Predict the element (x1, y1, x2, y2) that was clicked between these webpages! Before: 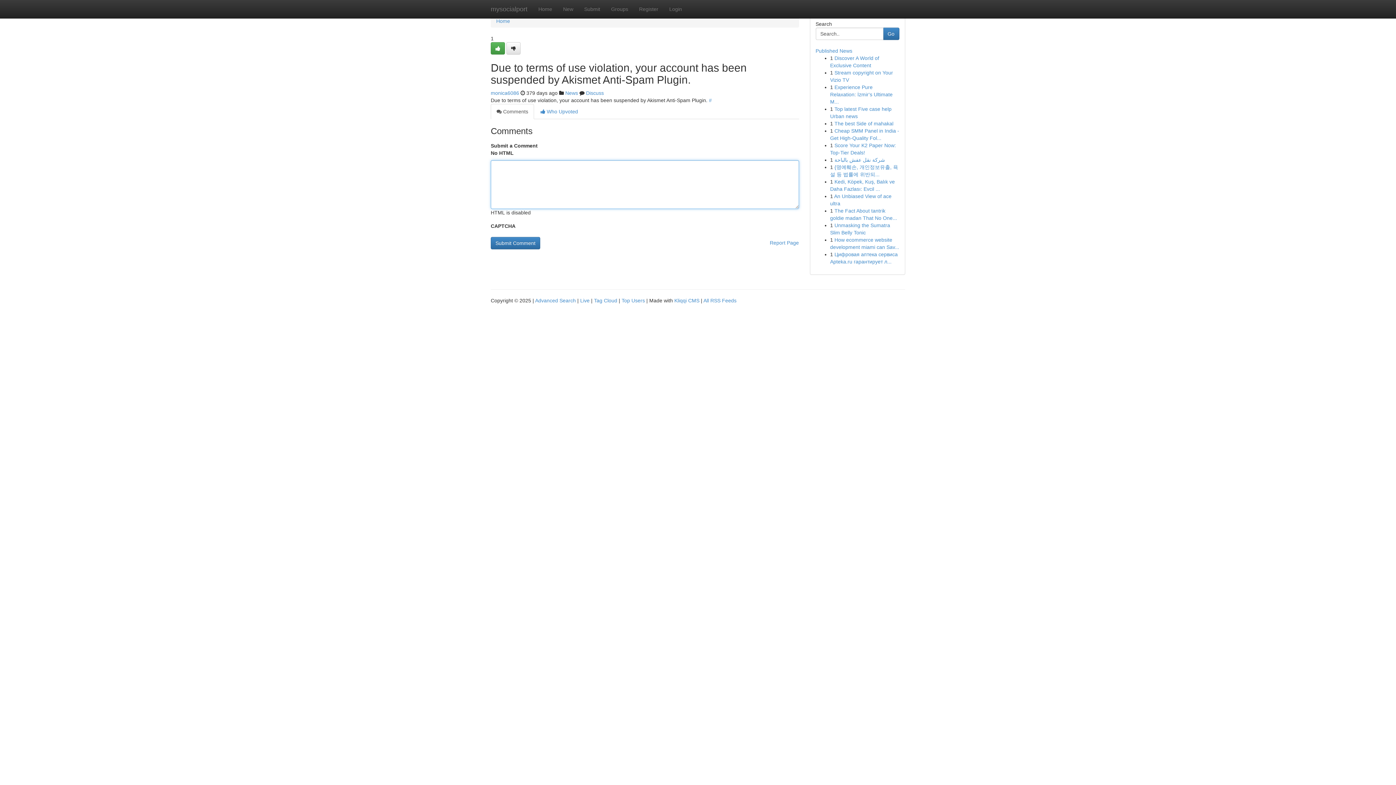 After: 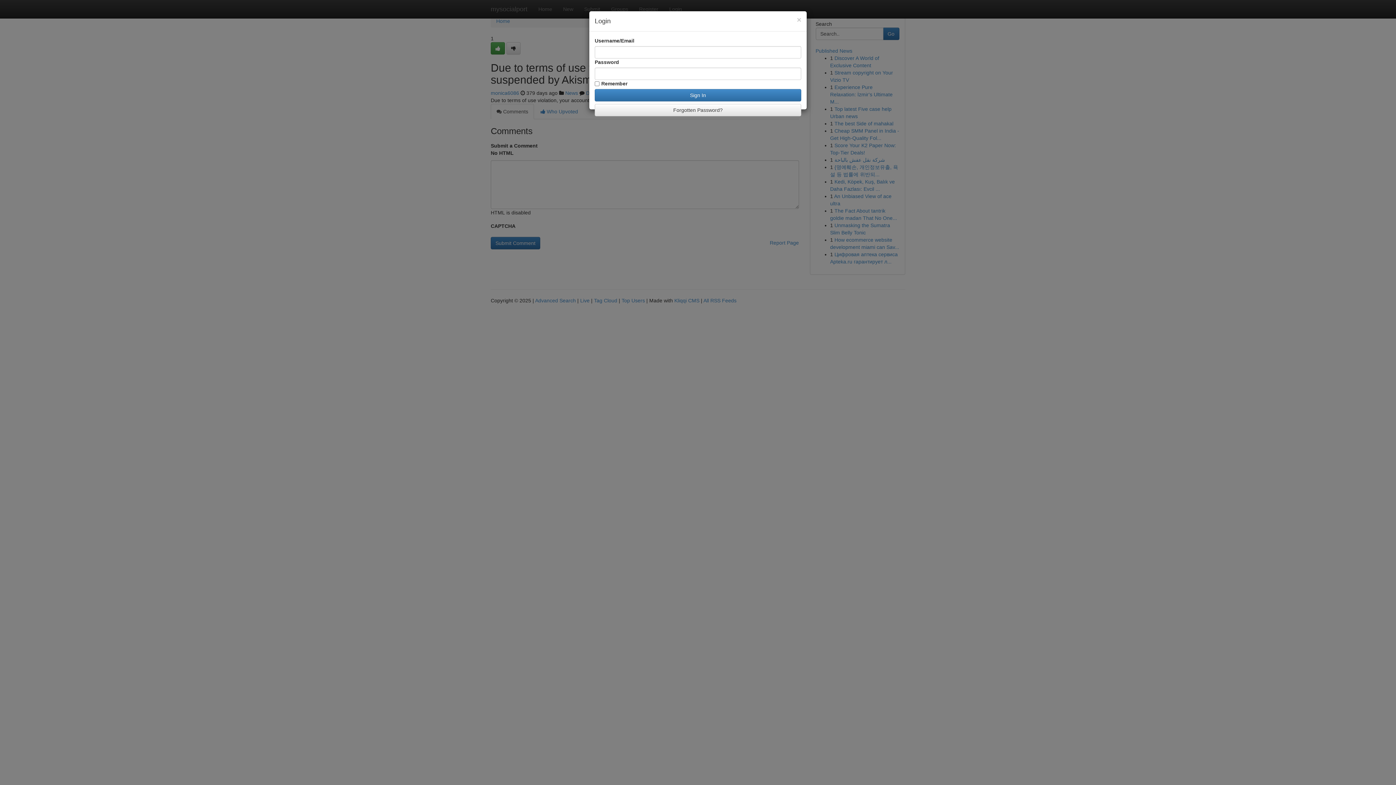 Action: label: Login bbox: (664, 0, 687, 18)